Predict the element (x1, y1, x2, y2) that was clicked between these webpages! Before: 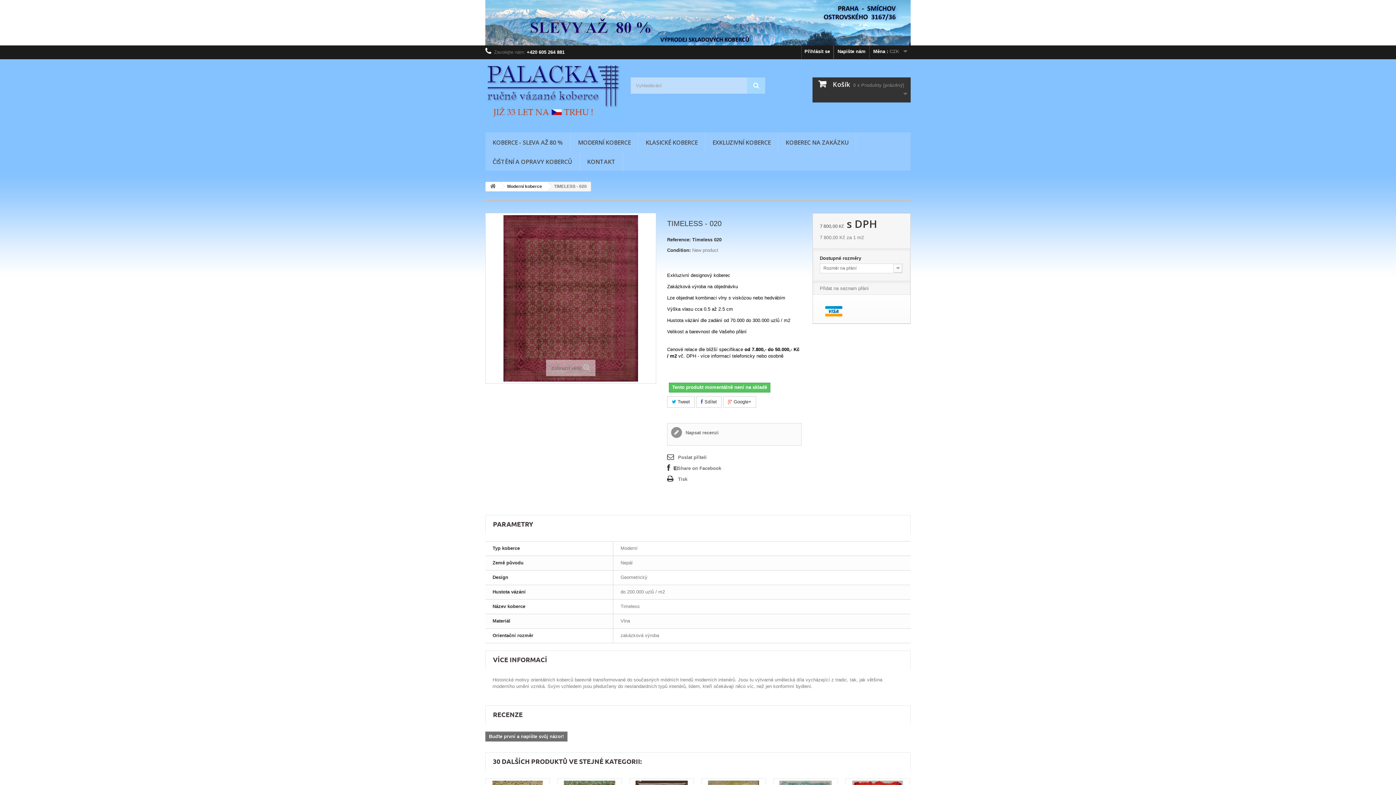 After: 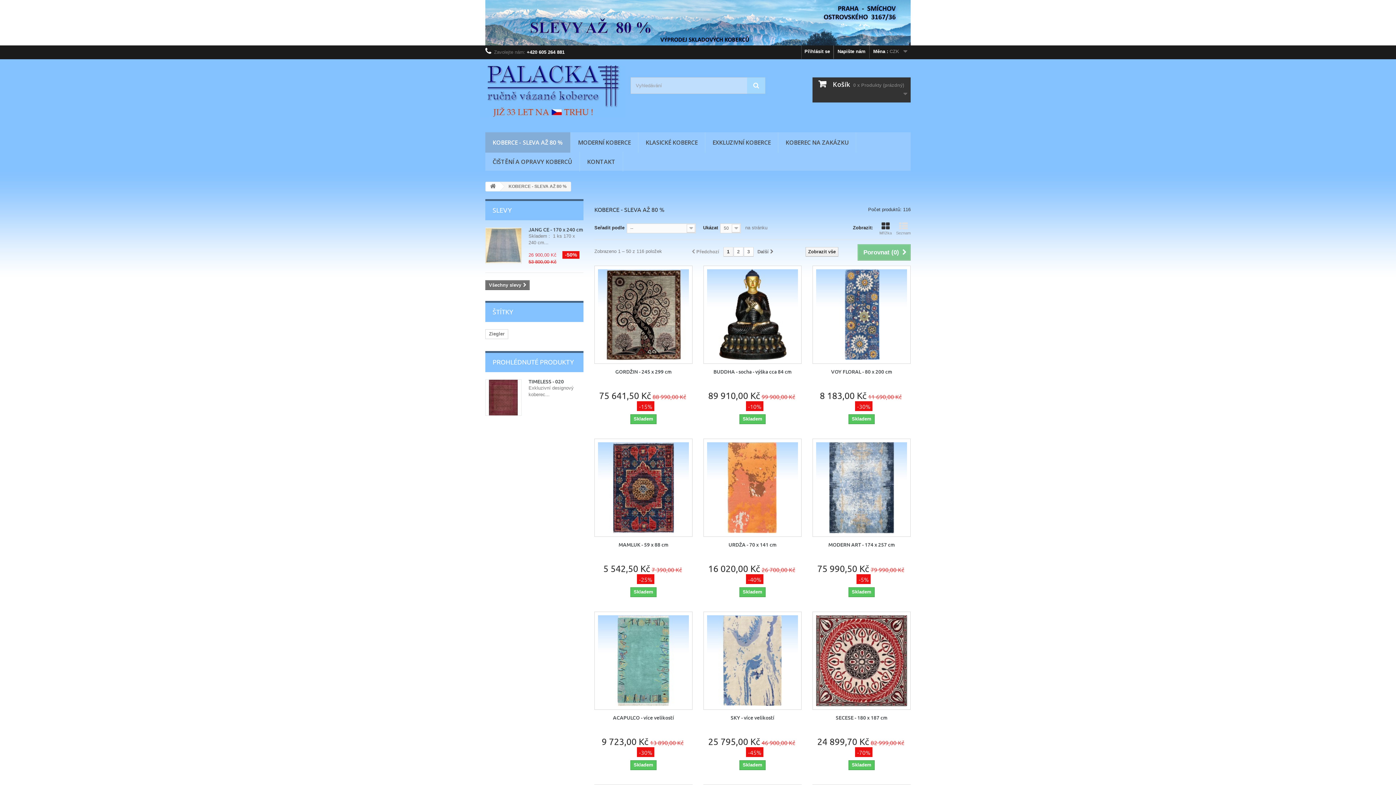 Action: bbox: (485, 132, 570, 152) label: KOBERCE - SLEVA AŽ 80 %